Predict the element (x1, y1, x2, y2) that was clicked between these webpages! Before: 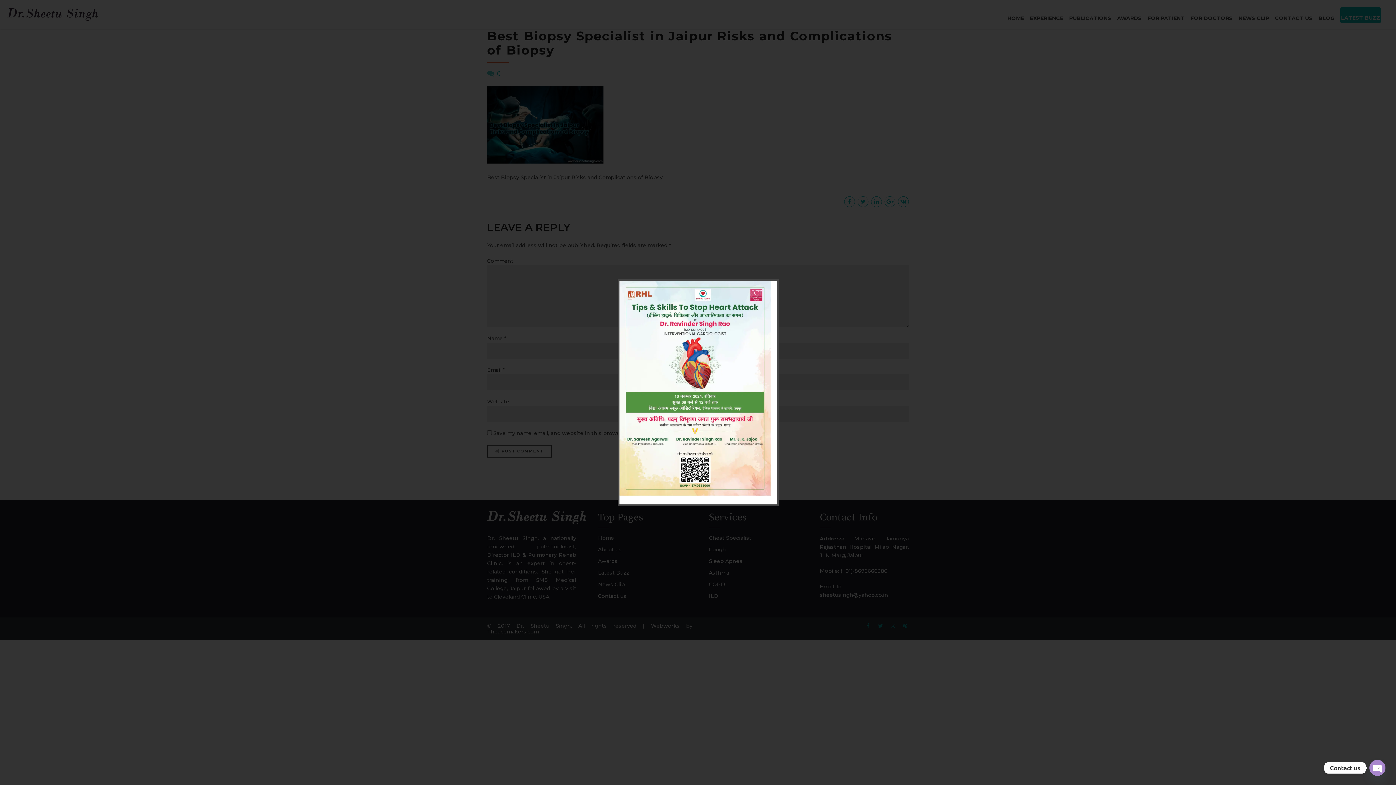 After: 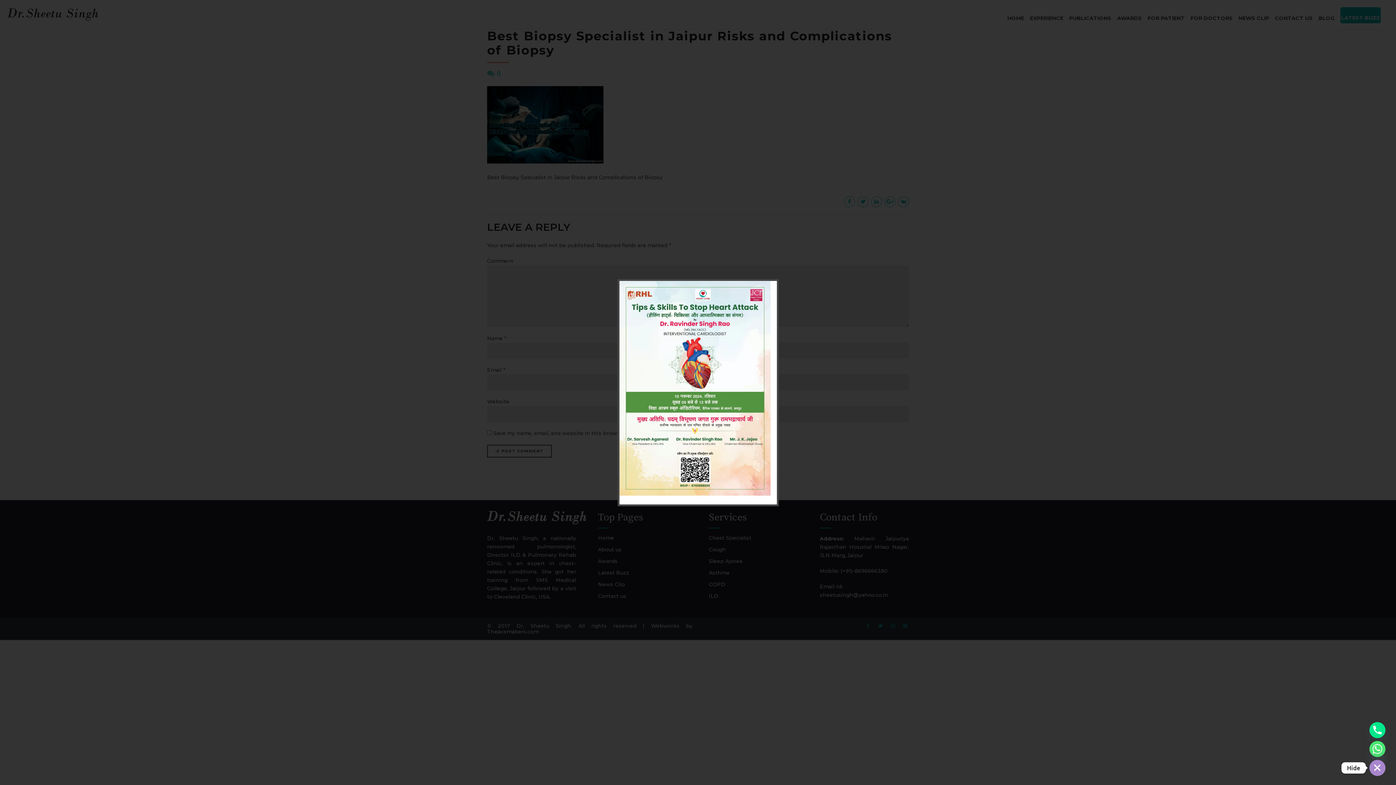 Action: bbox: (1369, 760, 1385, 776) label: Open chaty